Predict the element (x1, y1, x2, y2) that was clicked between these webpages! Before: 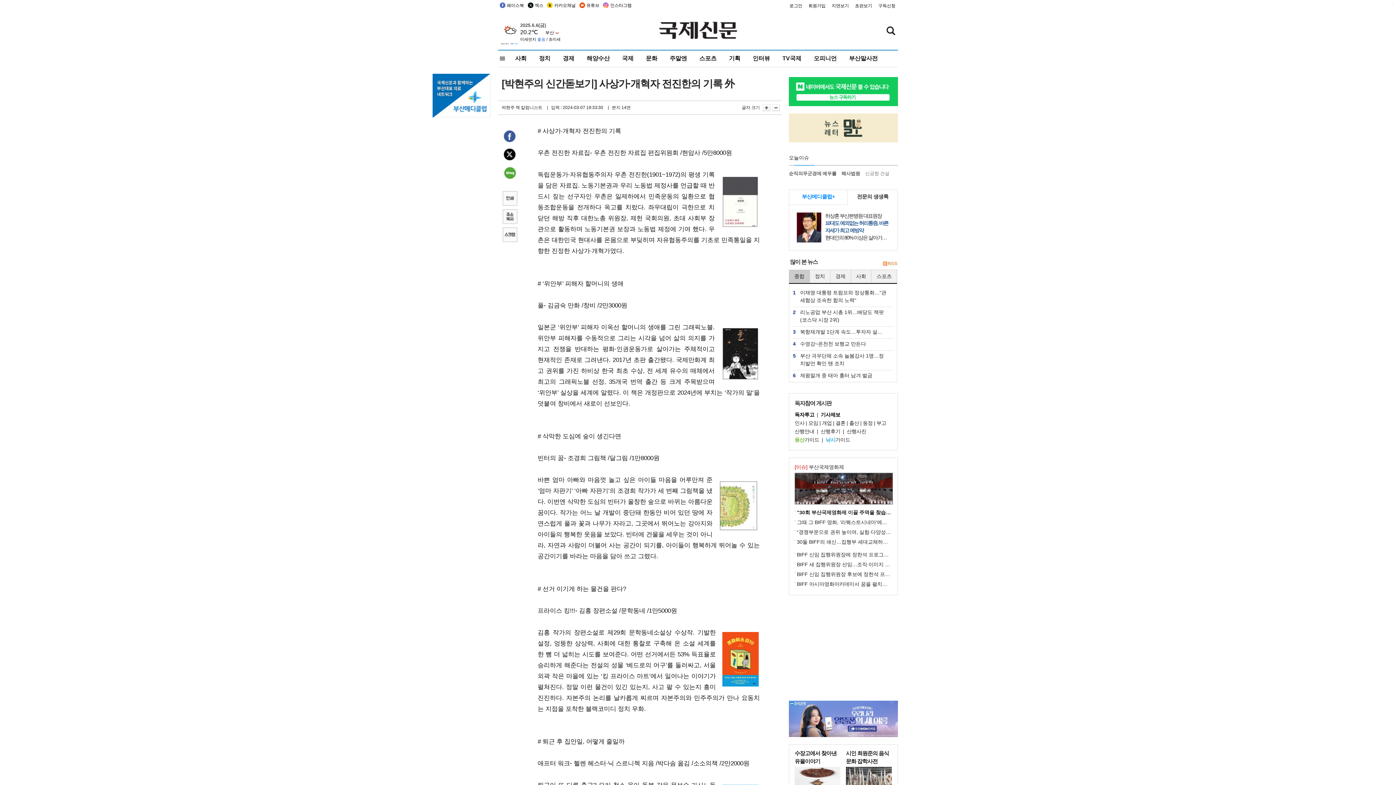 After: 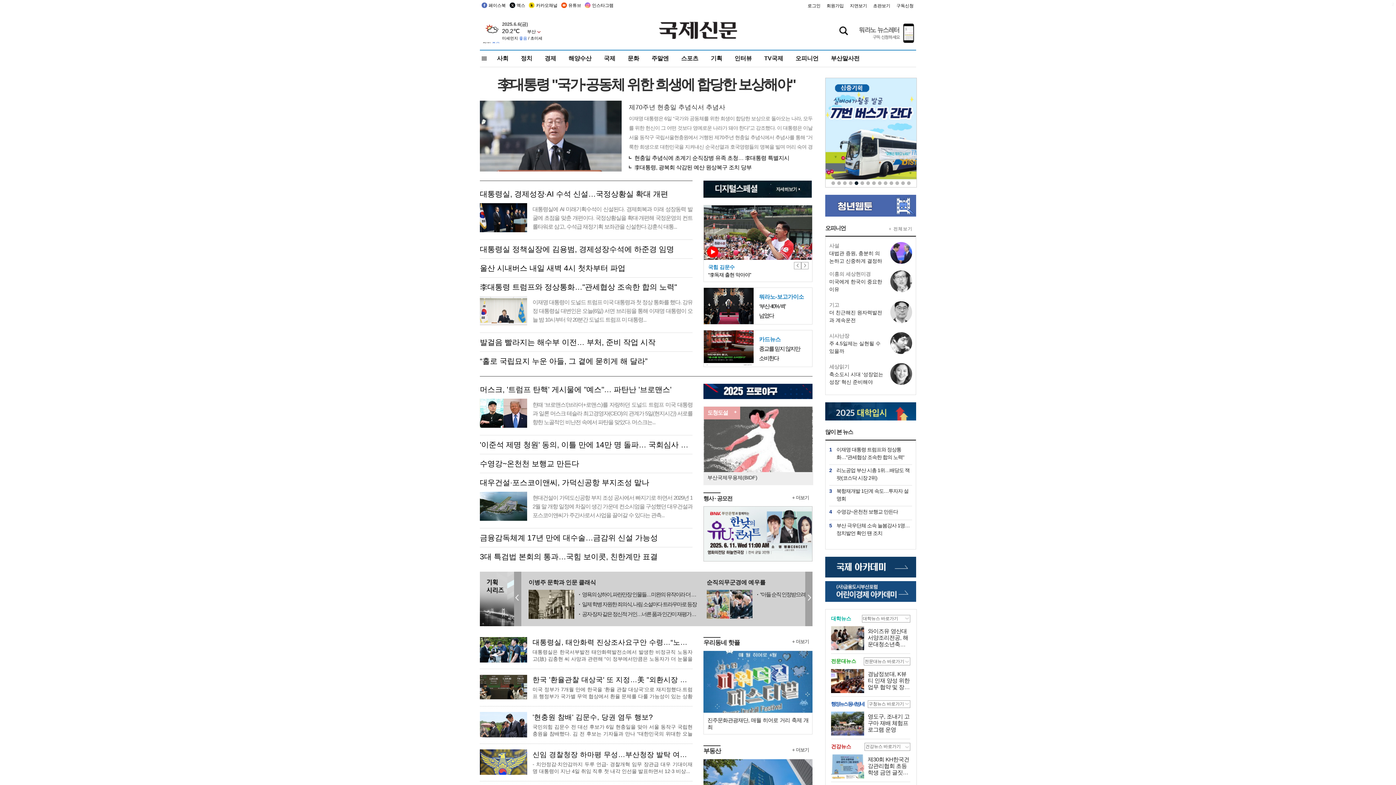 Action: bbox: (659, 27, 737, 32)